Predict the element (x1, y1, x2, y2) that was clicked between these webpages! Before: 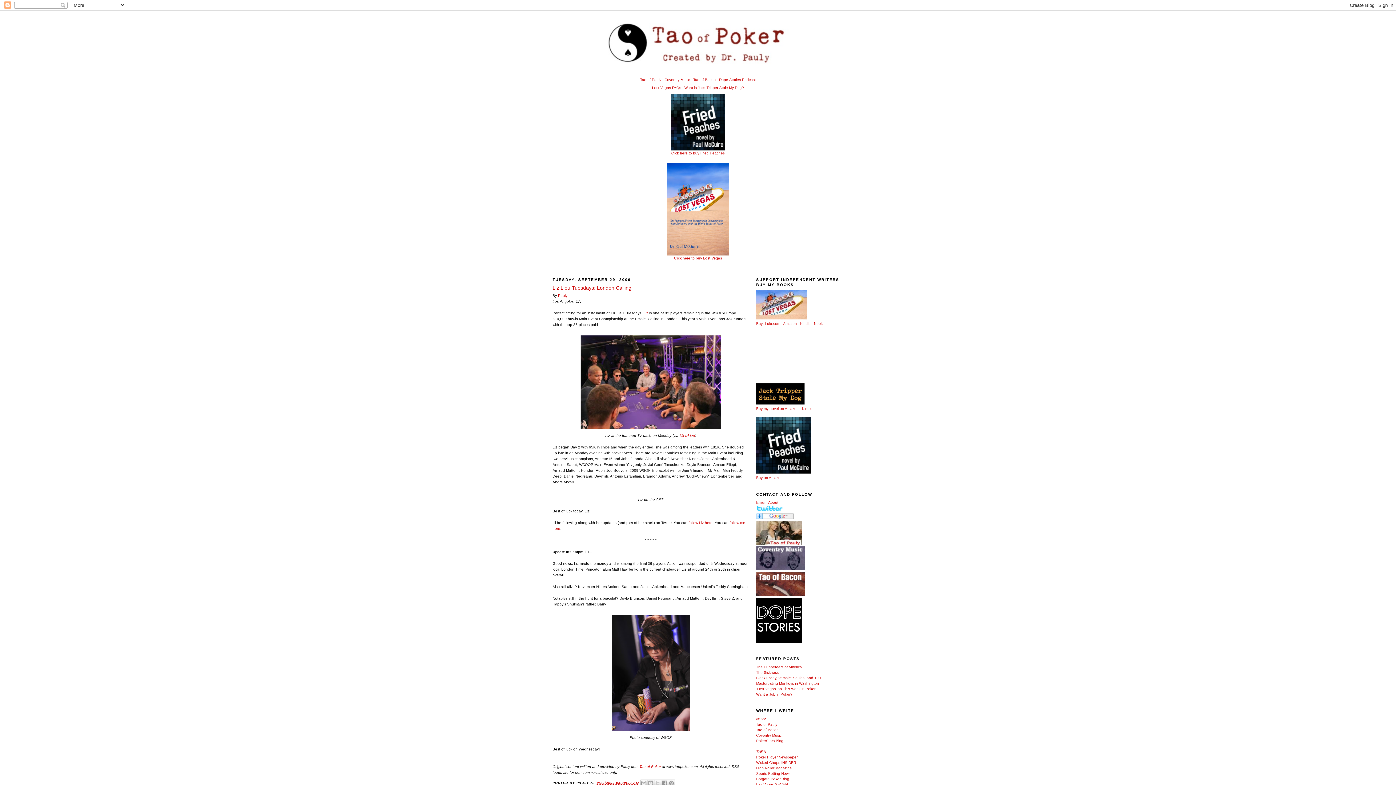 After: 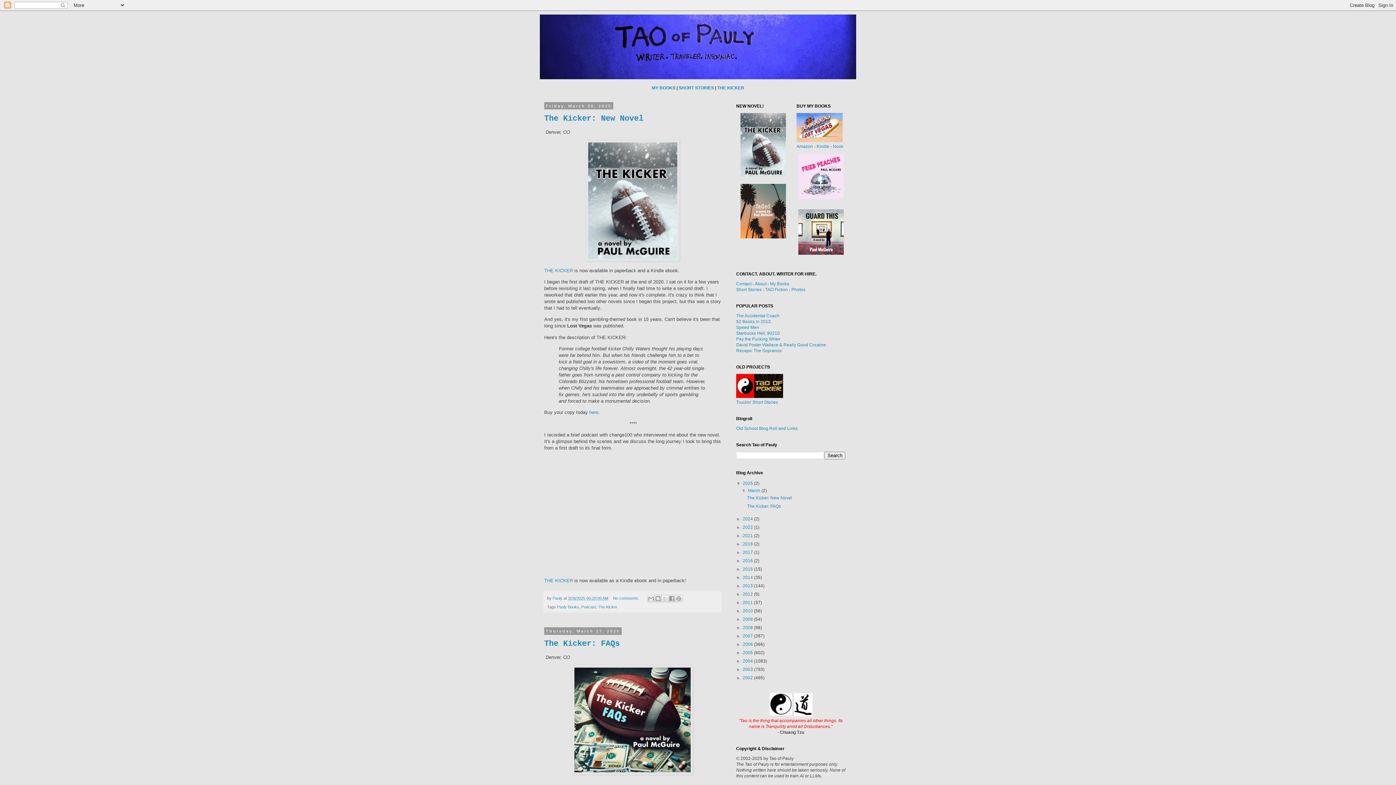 Action: label: Tao of Pauly bbox: (756, 722, 777, 726)